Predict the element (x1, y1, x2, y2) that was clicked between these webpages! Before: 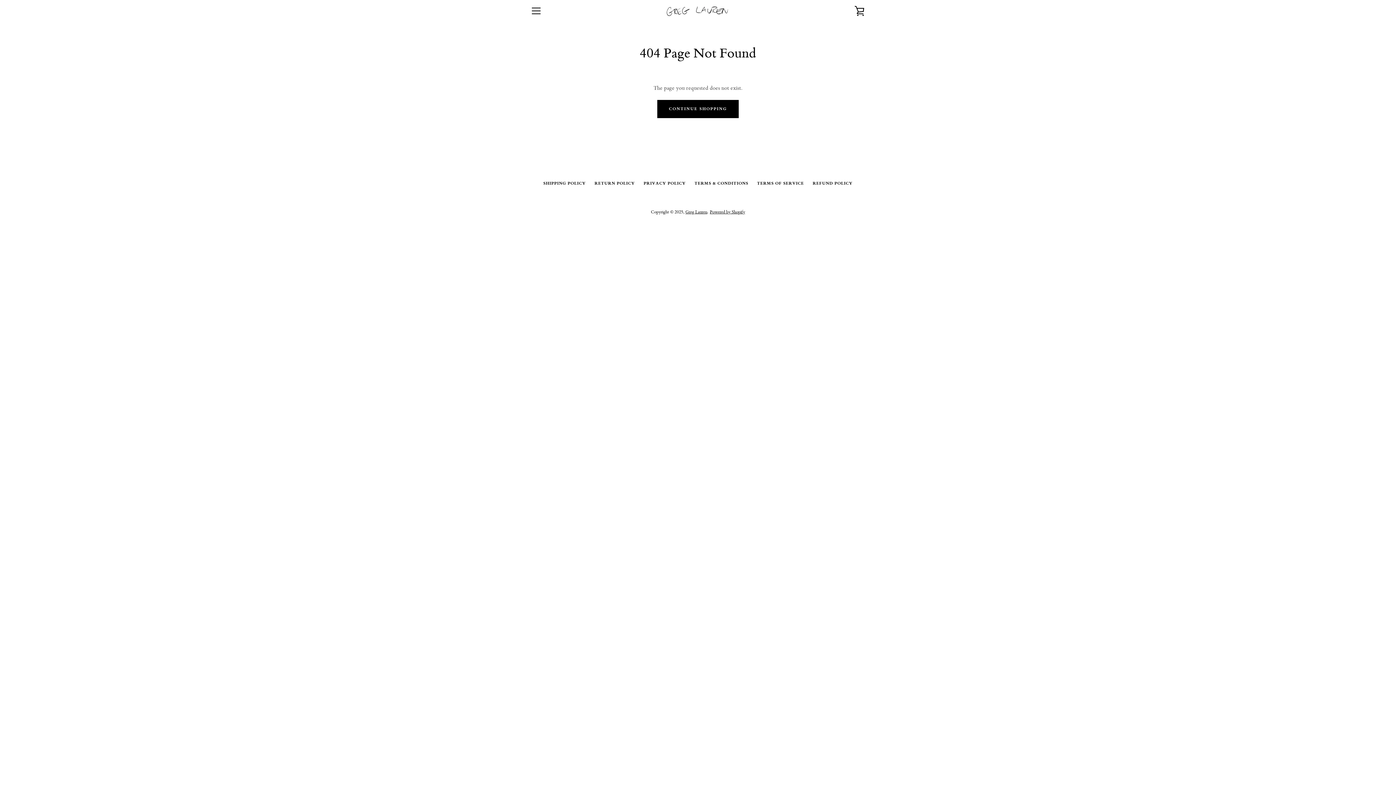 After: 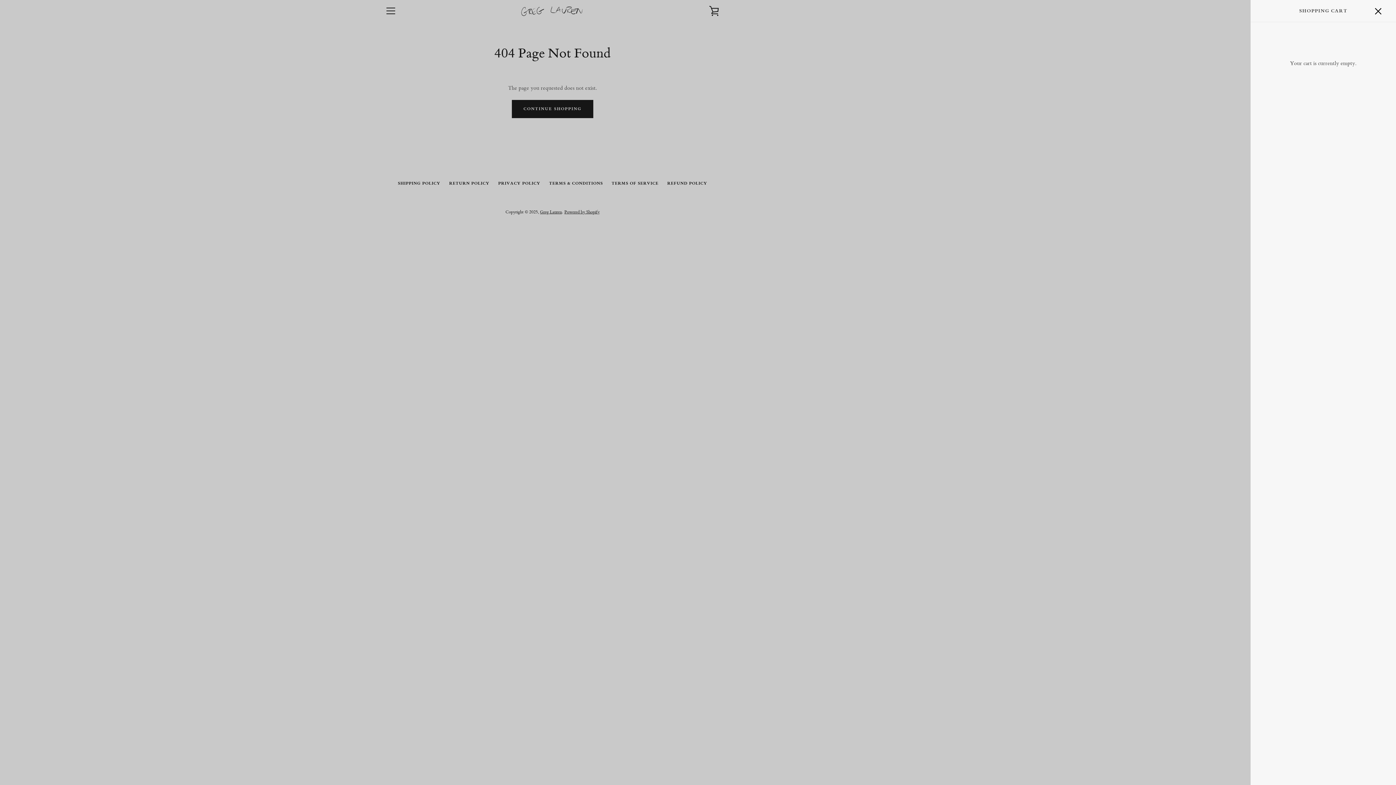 Action: bbox: (850, 1, 869, 20) label: VIEW CART